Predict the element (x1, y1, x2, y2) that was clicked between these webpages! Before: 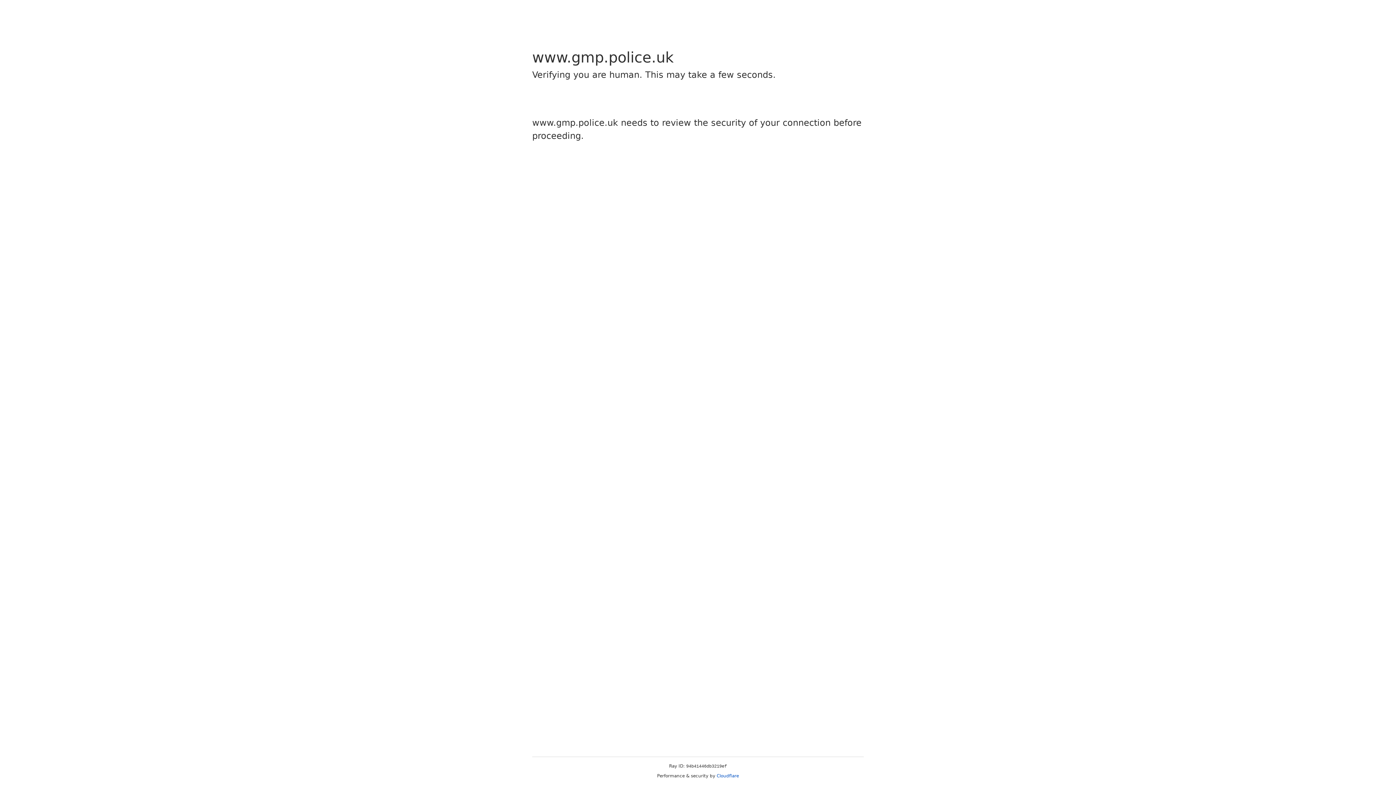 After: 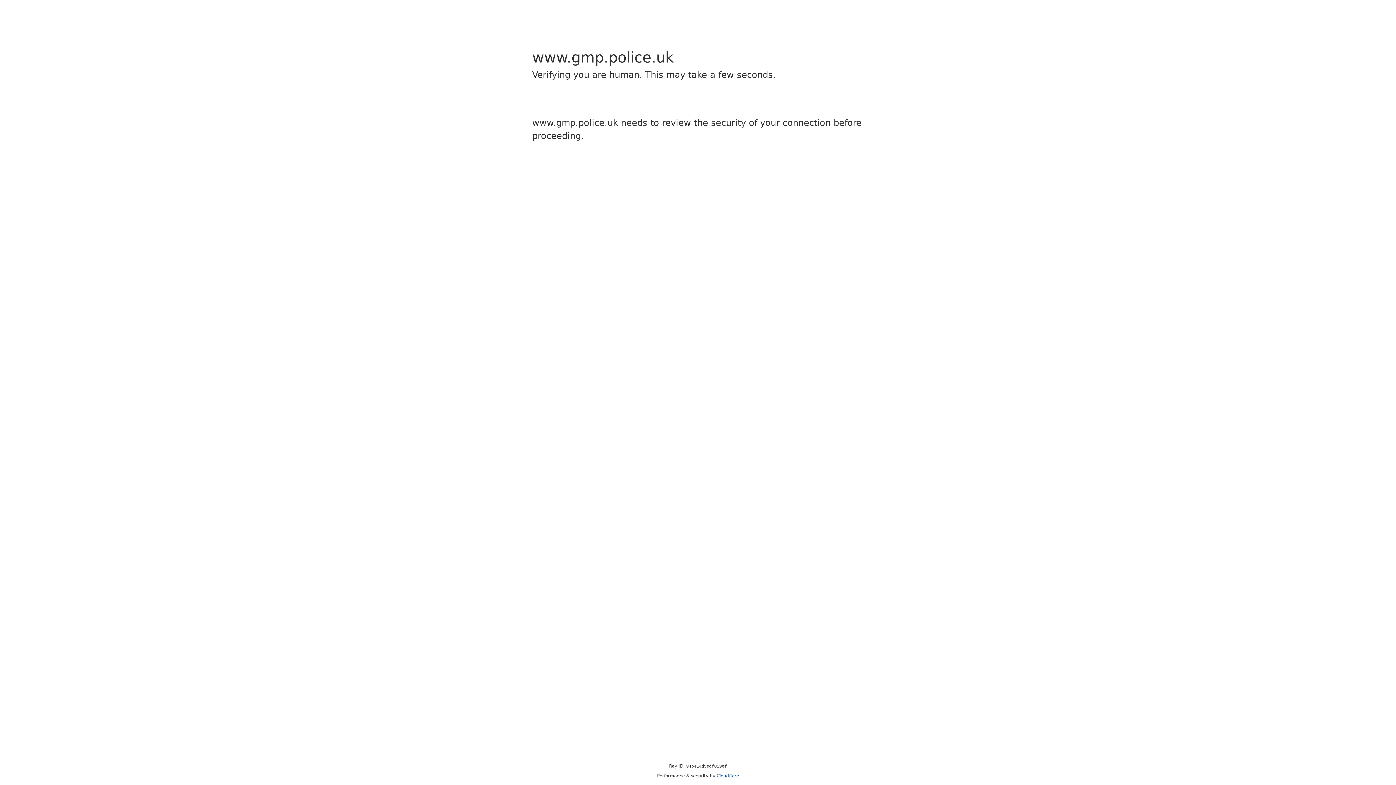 Action: label: Cloudflare bbox: (716, 773, 739, 778)